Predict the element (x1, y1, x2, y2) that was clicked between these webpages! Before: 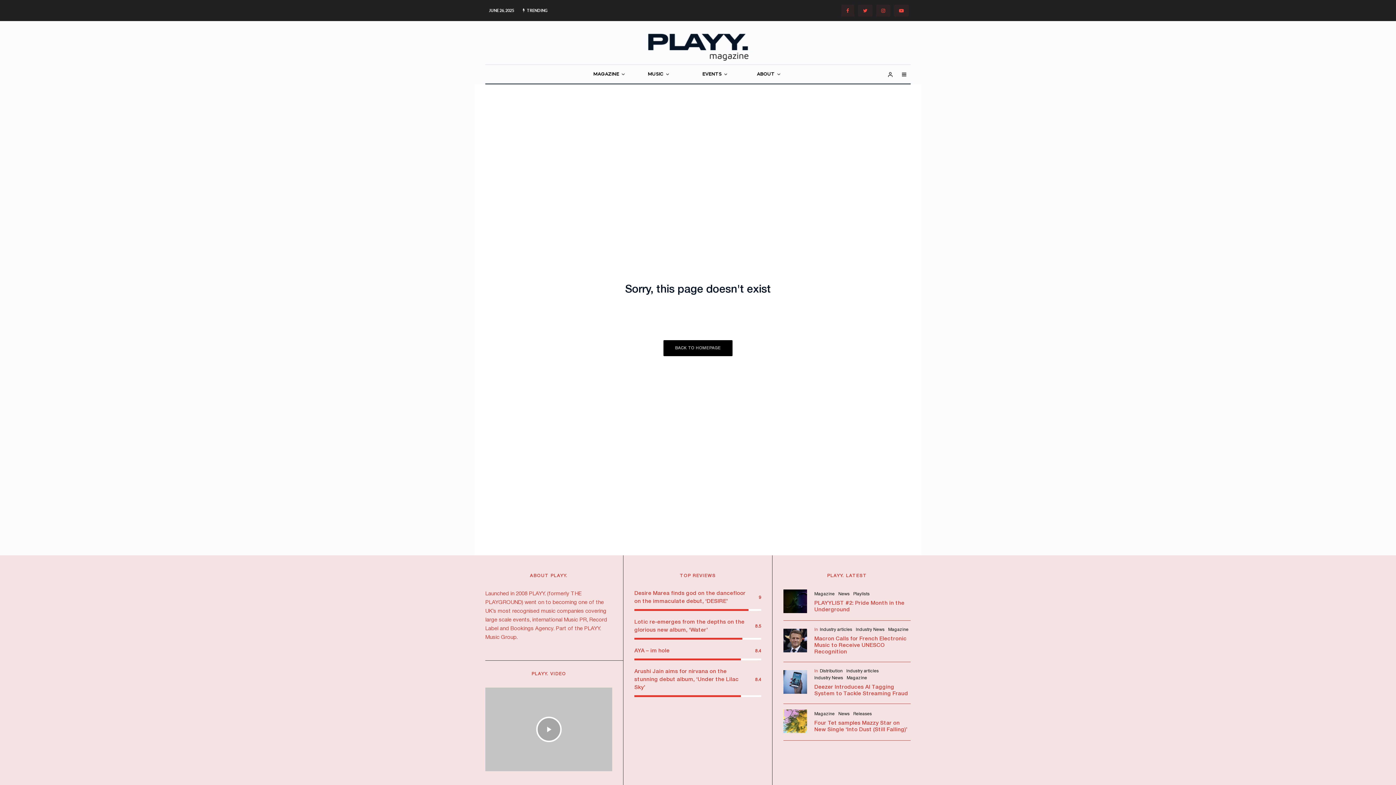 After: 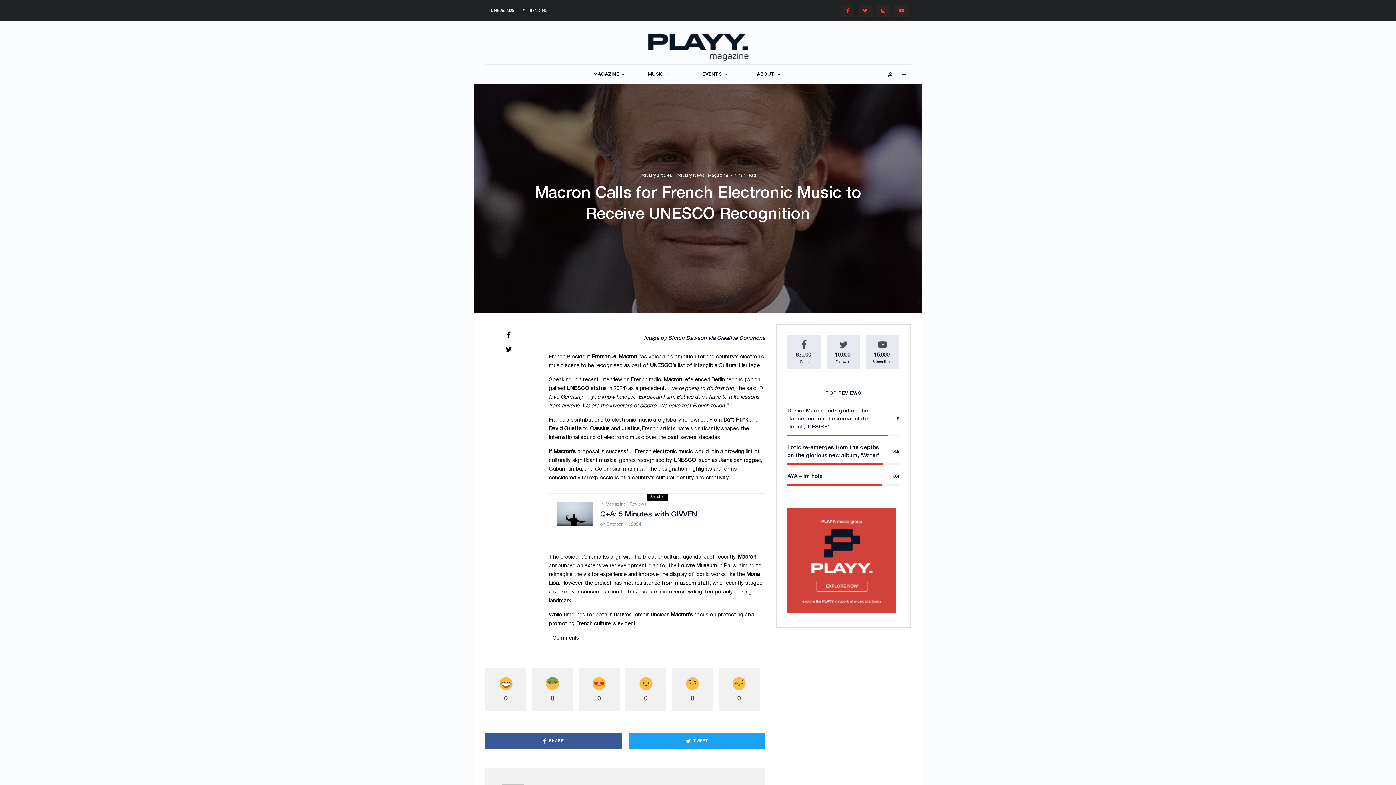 Action: bbox: (783, 629, 807, 652)